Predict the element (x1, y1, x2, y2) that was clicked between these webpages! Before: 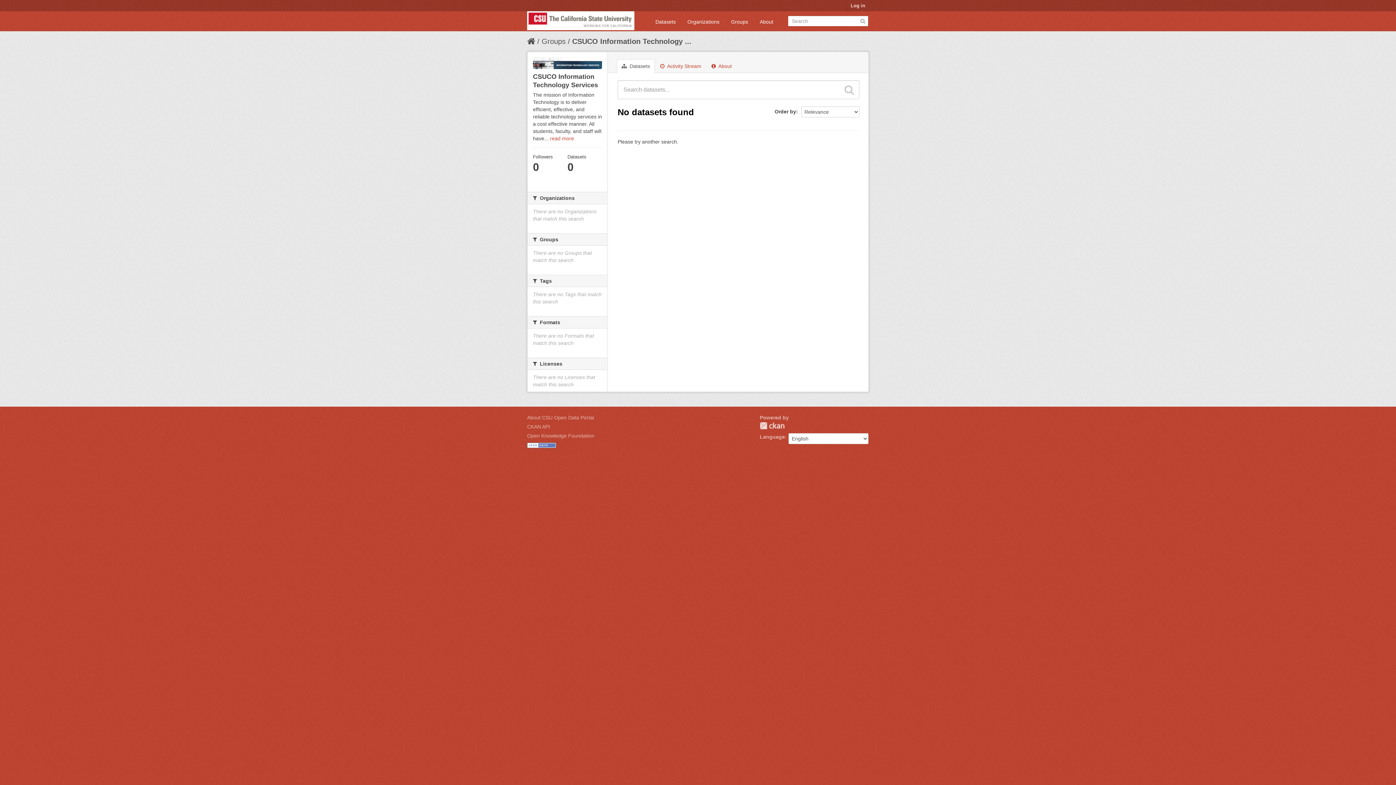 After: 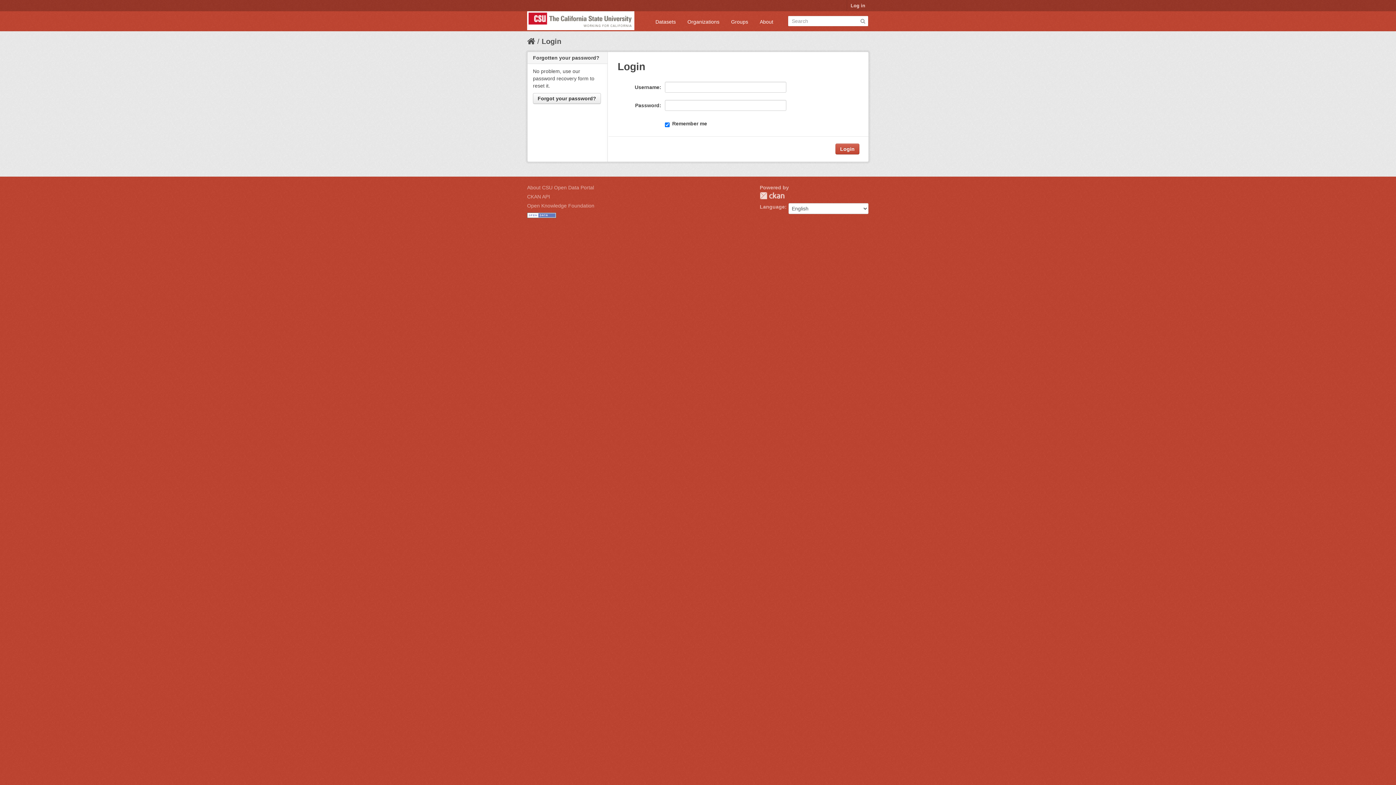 Action: label: Log in bbox: (847, 0, 869, 11)